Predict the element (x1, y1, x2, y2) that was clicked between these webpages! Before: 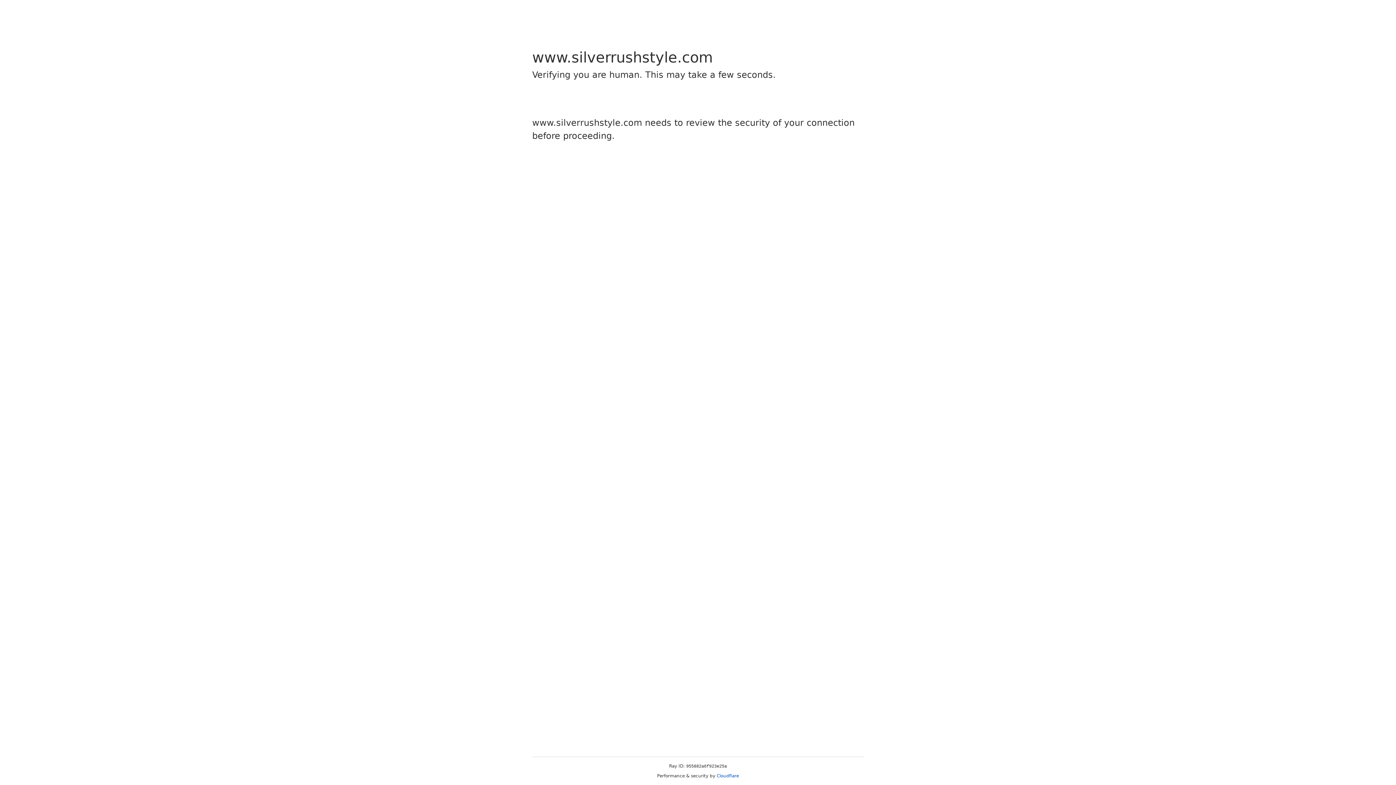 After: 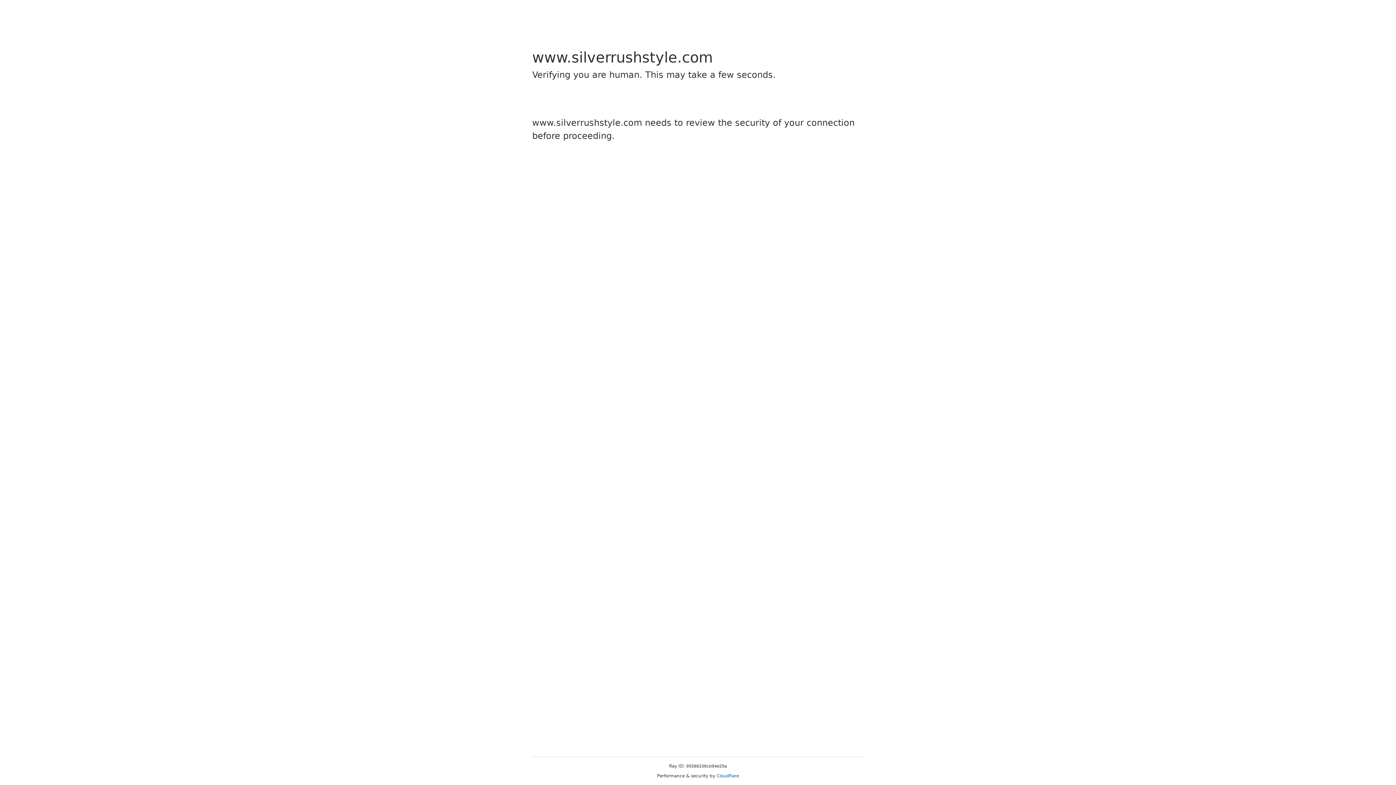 Action: label: Cloudflare bbox: (716, 773, 739, 778)